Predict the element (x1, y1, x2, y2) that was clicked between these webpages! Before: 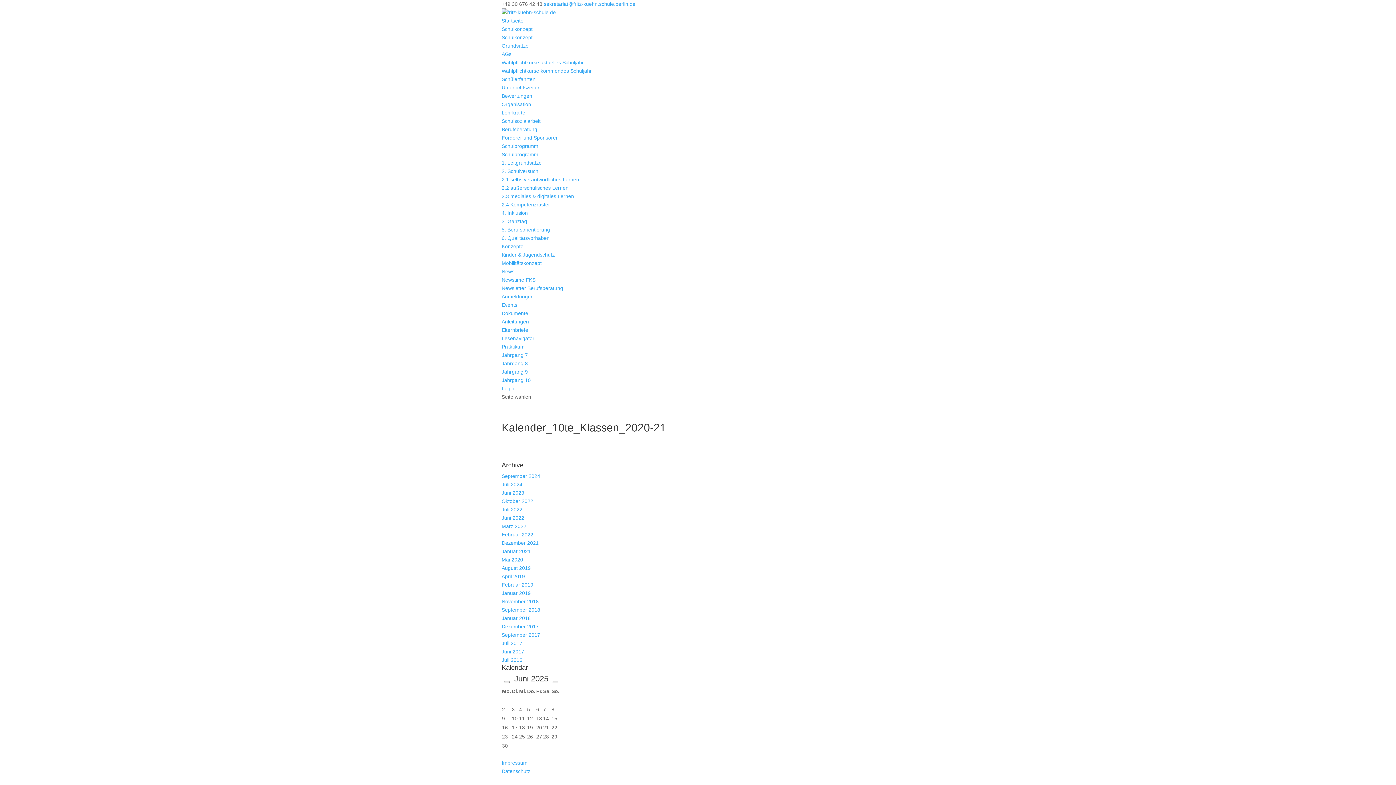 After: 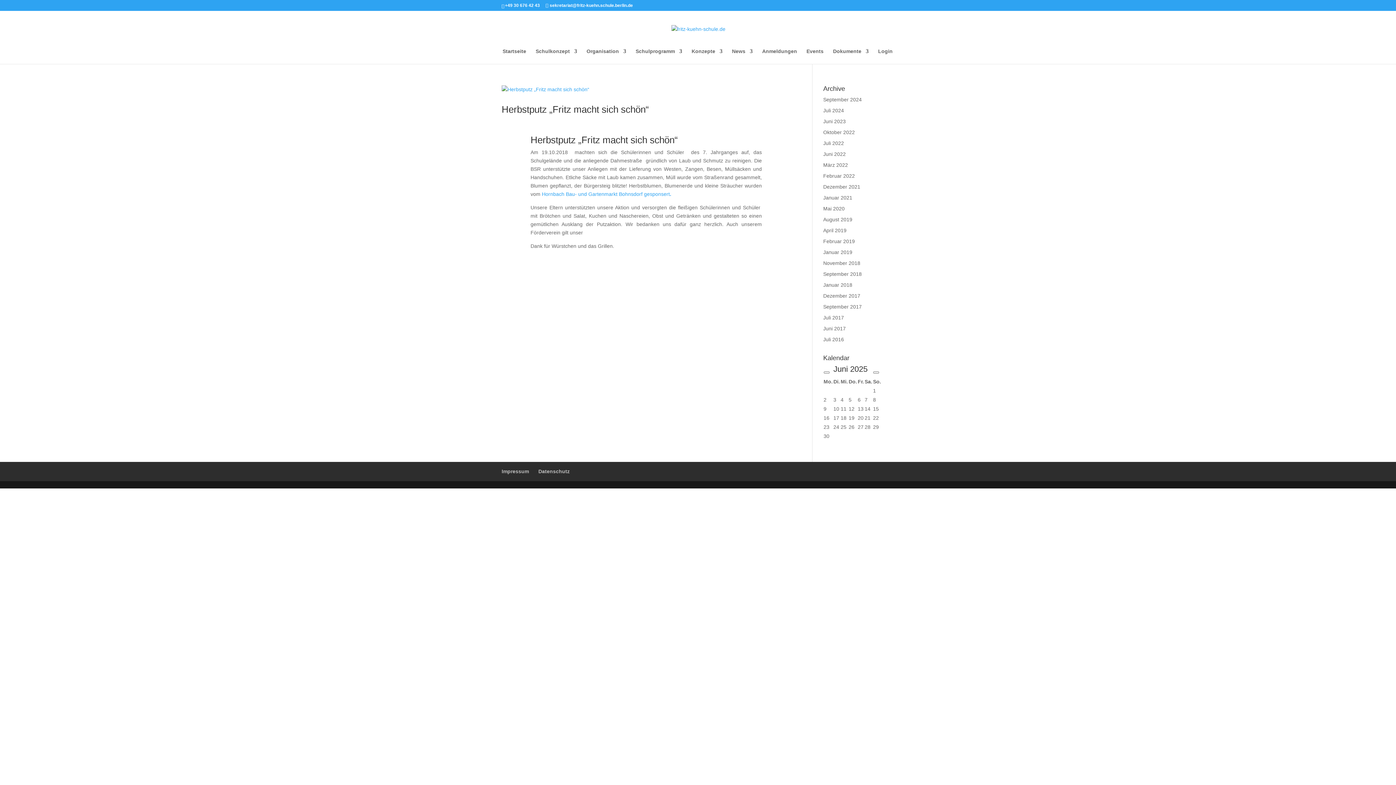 Action: label: November 2018 bbox: (501, 598, 538, 604)